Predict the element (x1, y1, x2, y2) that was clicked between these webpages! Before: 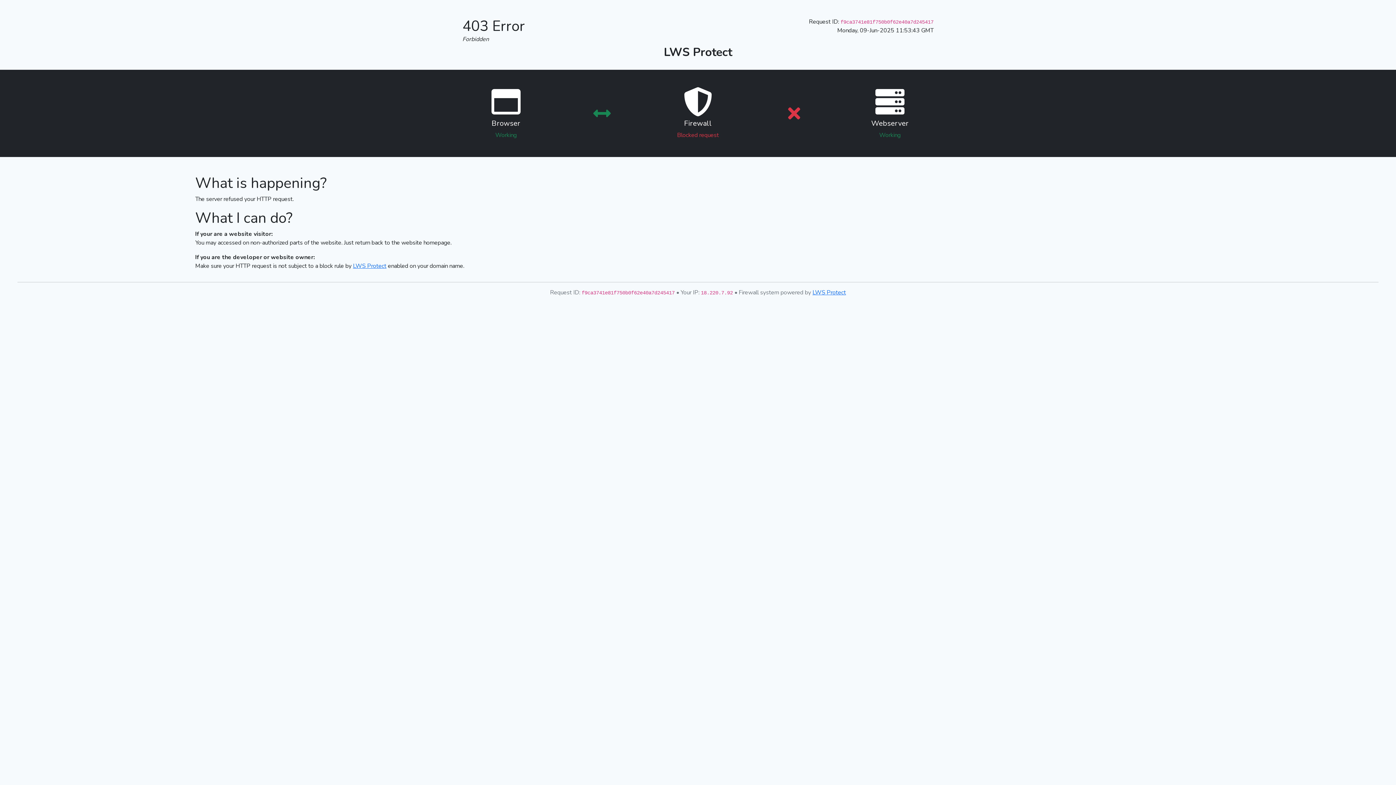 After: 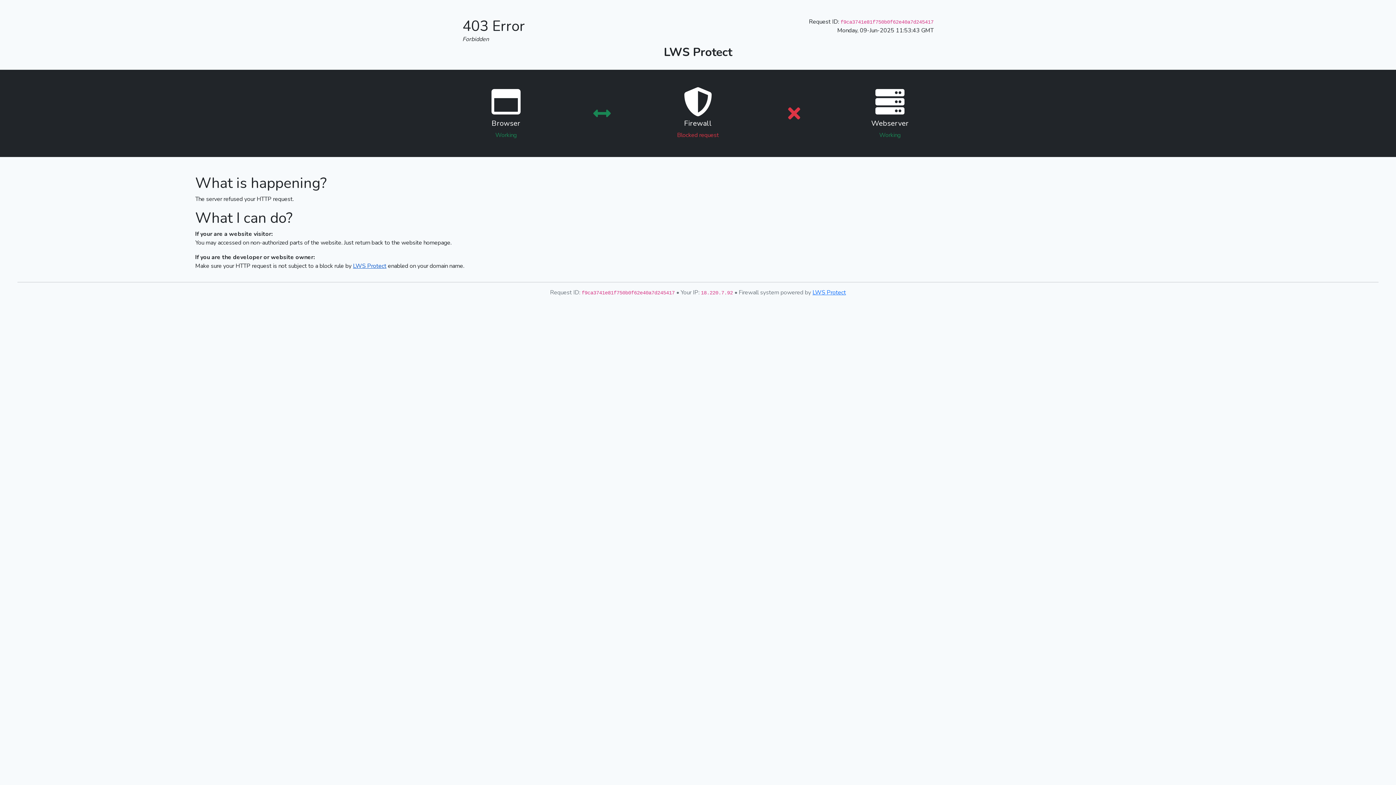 Action: label: LWS Protect bbox: (353, 262, 386, 270)